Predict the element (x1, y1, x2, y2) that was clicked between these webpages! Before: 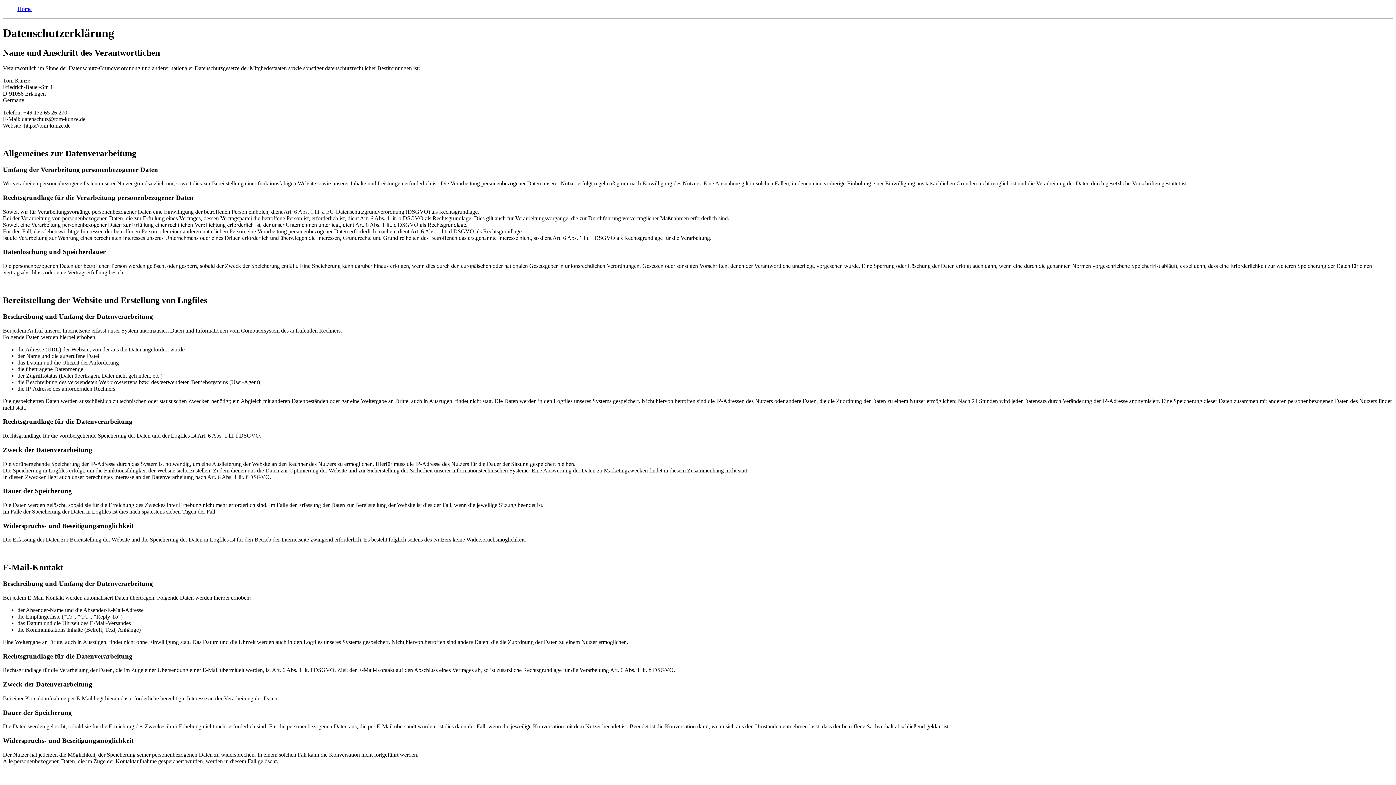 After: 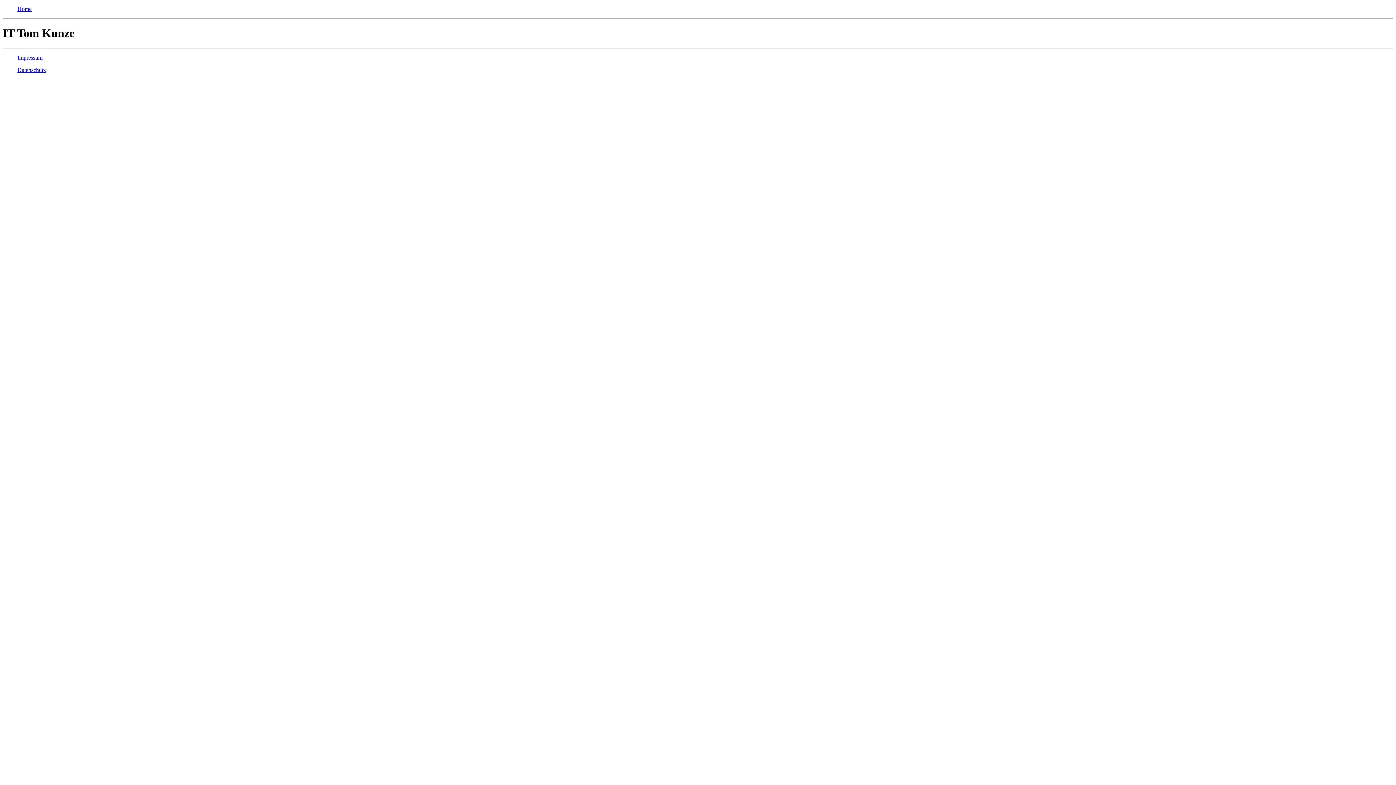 Action: bbox: (17, 5, 31, 12) label: Home